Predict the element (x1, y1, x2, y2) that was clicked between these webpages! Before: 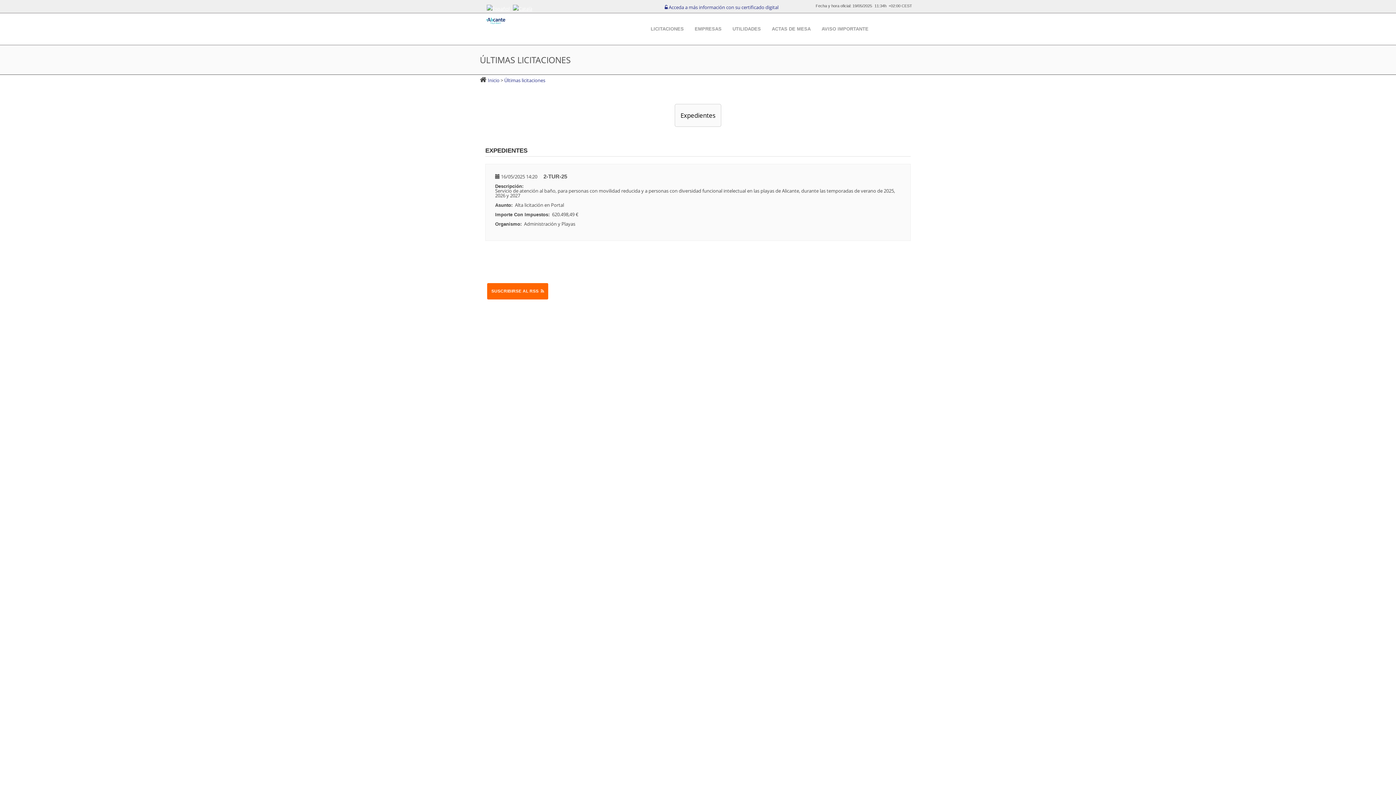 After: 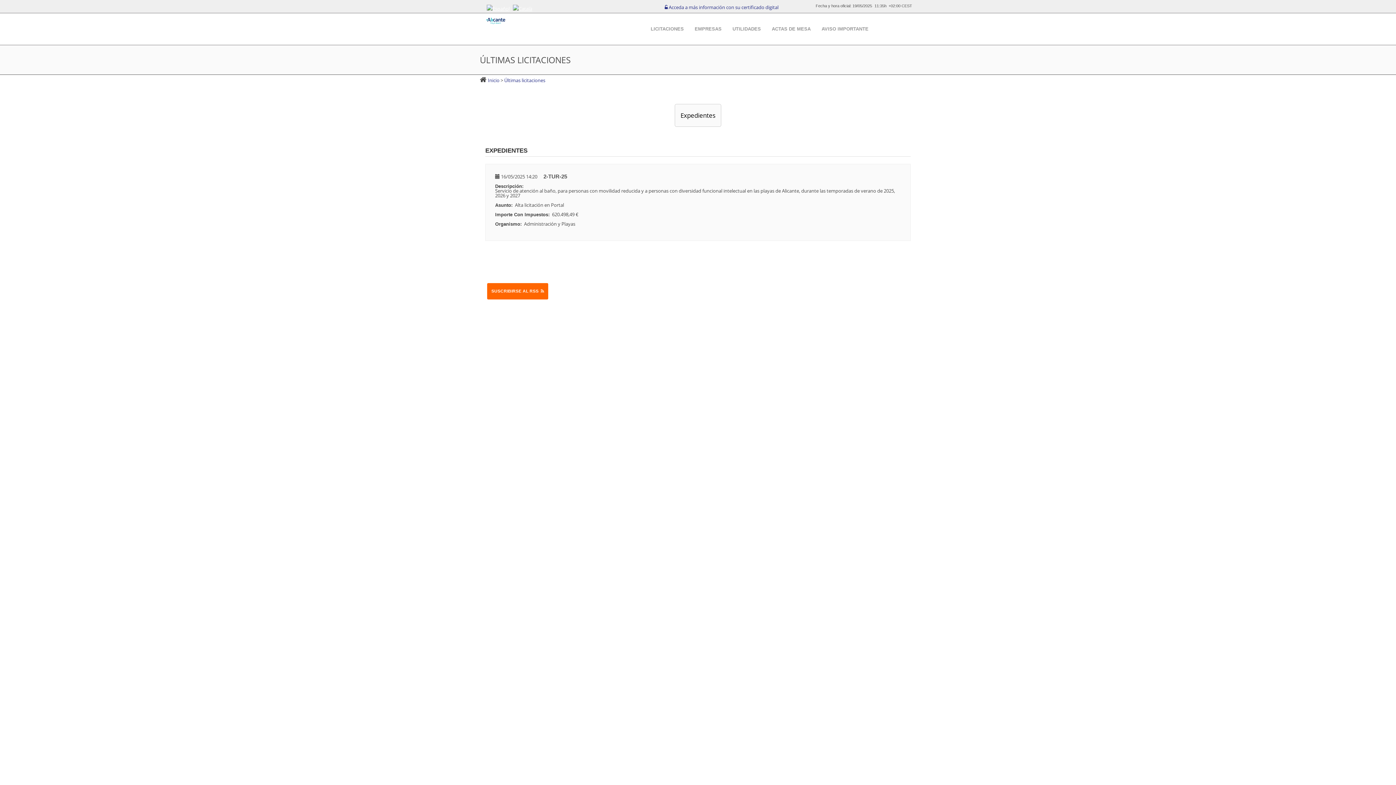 Action: bbox: (485, 147, 527, 154) label: EXPEDIENTES